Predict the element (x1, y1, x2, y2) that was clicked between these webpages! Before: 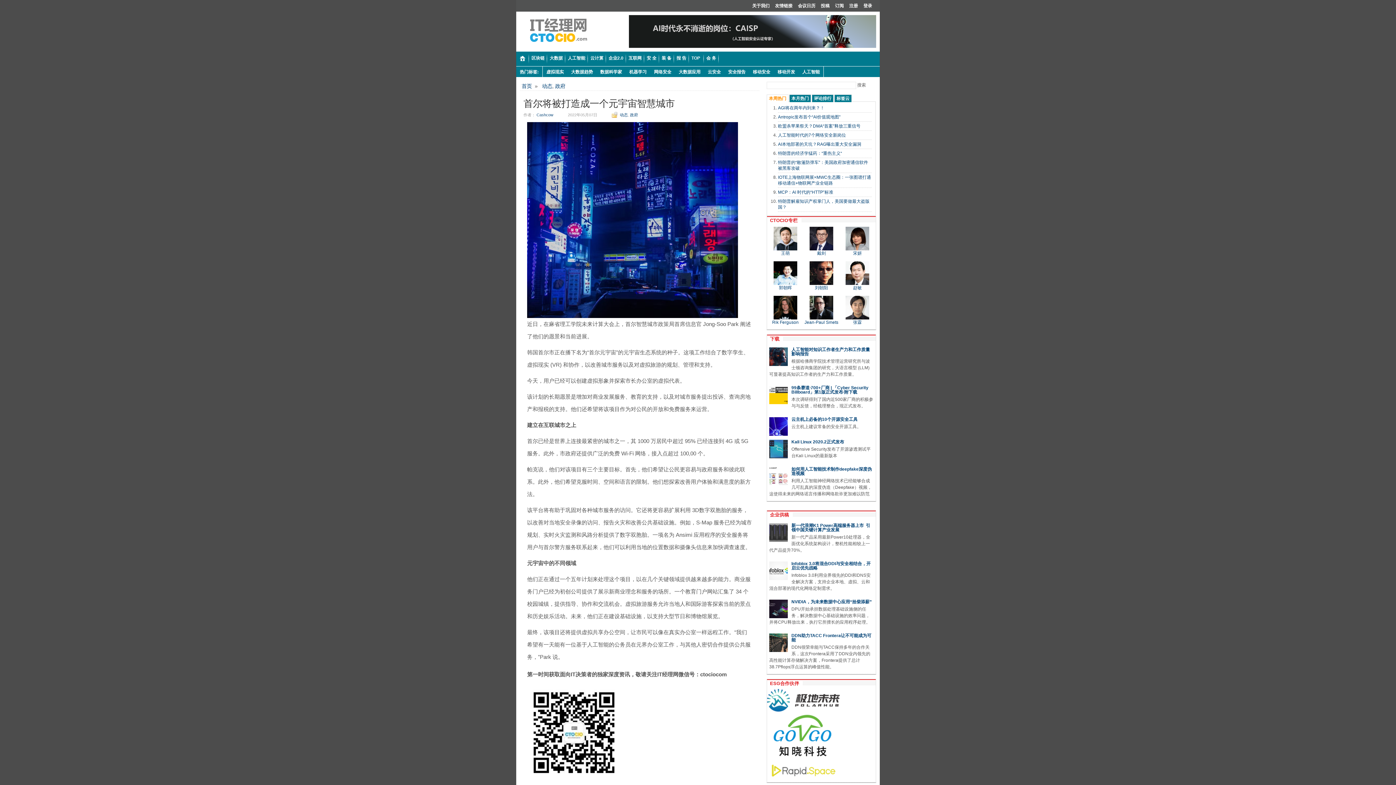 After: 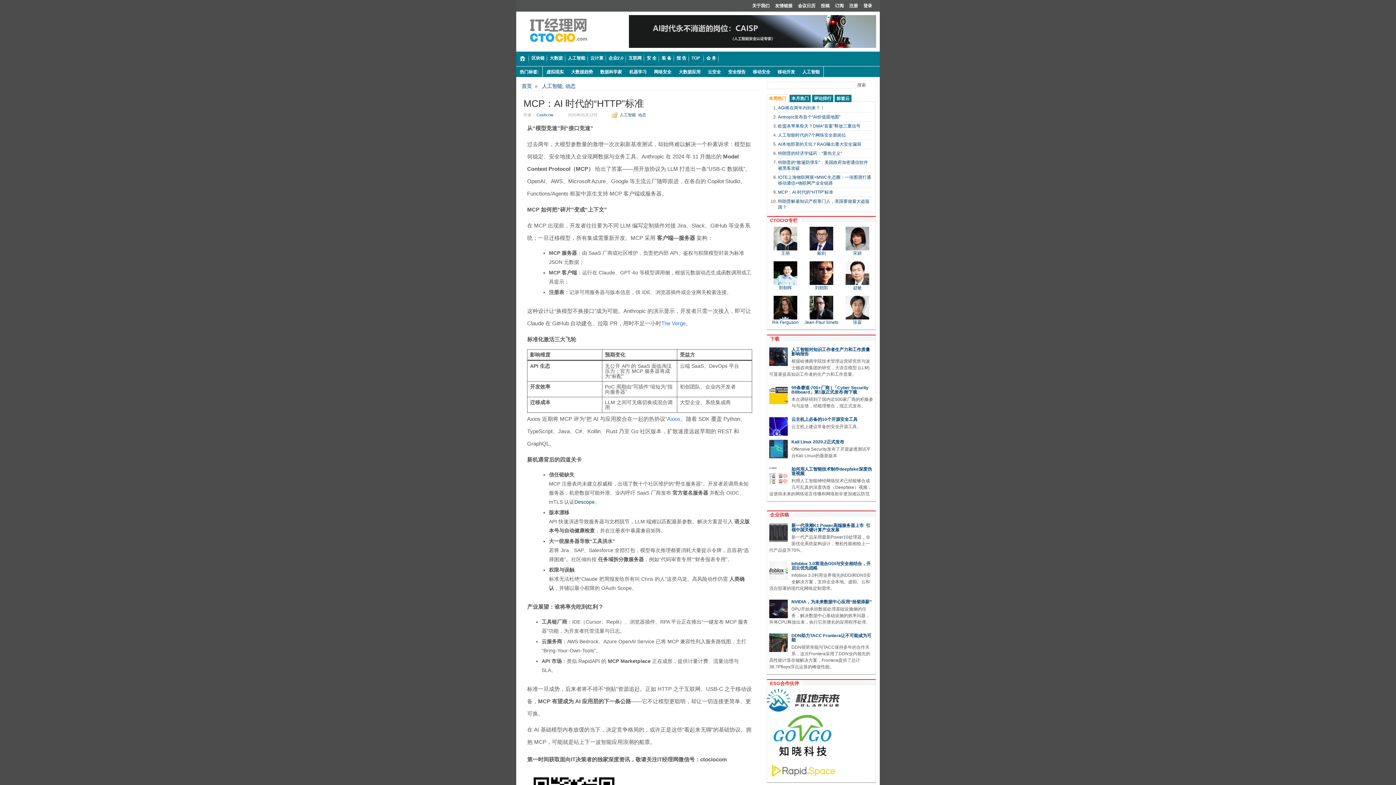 Action: bbox: (778, 189, 833, 194) label: MCP：AI 时代的“HTTP”标准